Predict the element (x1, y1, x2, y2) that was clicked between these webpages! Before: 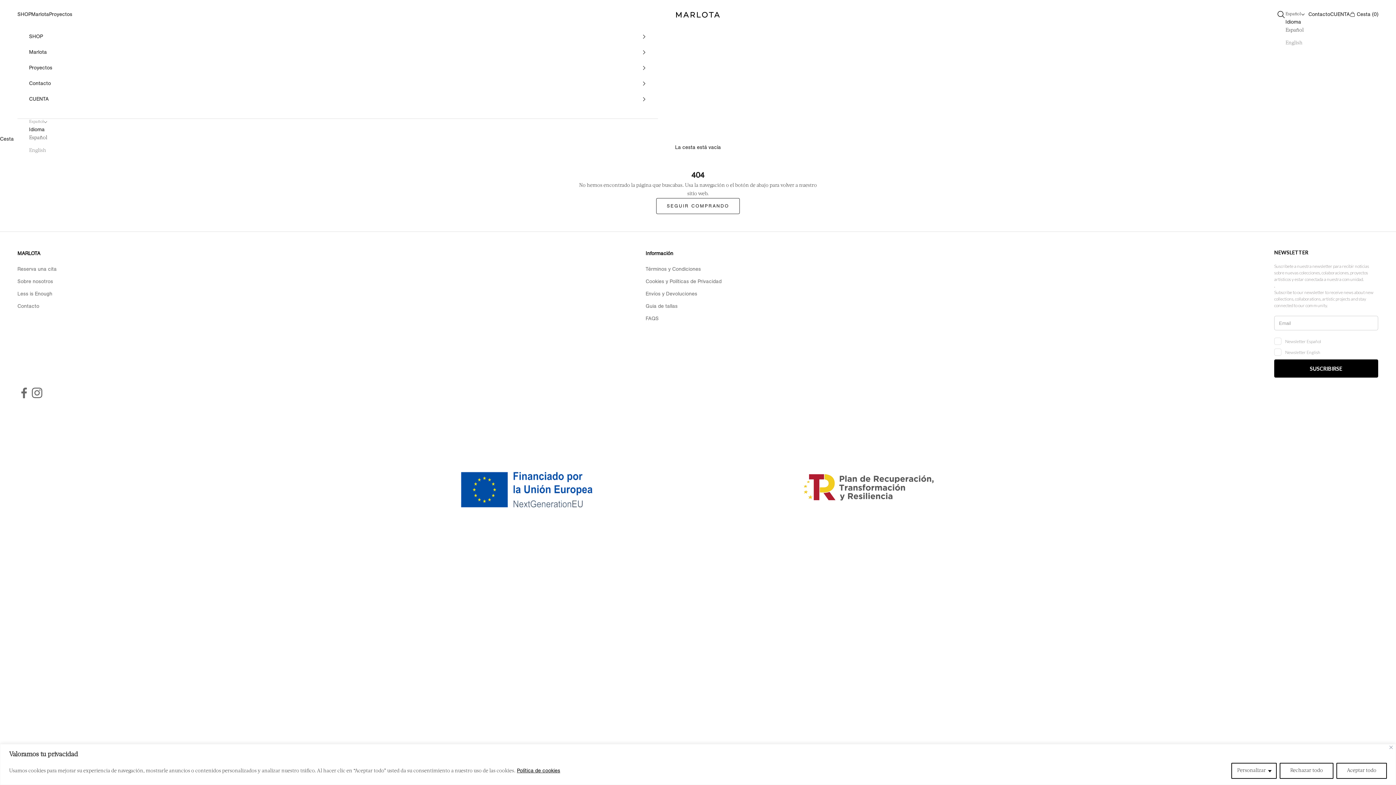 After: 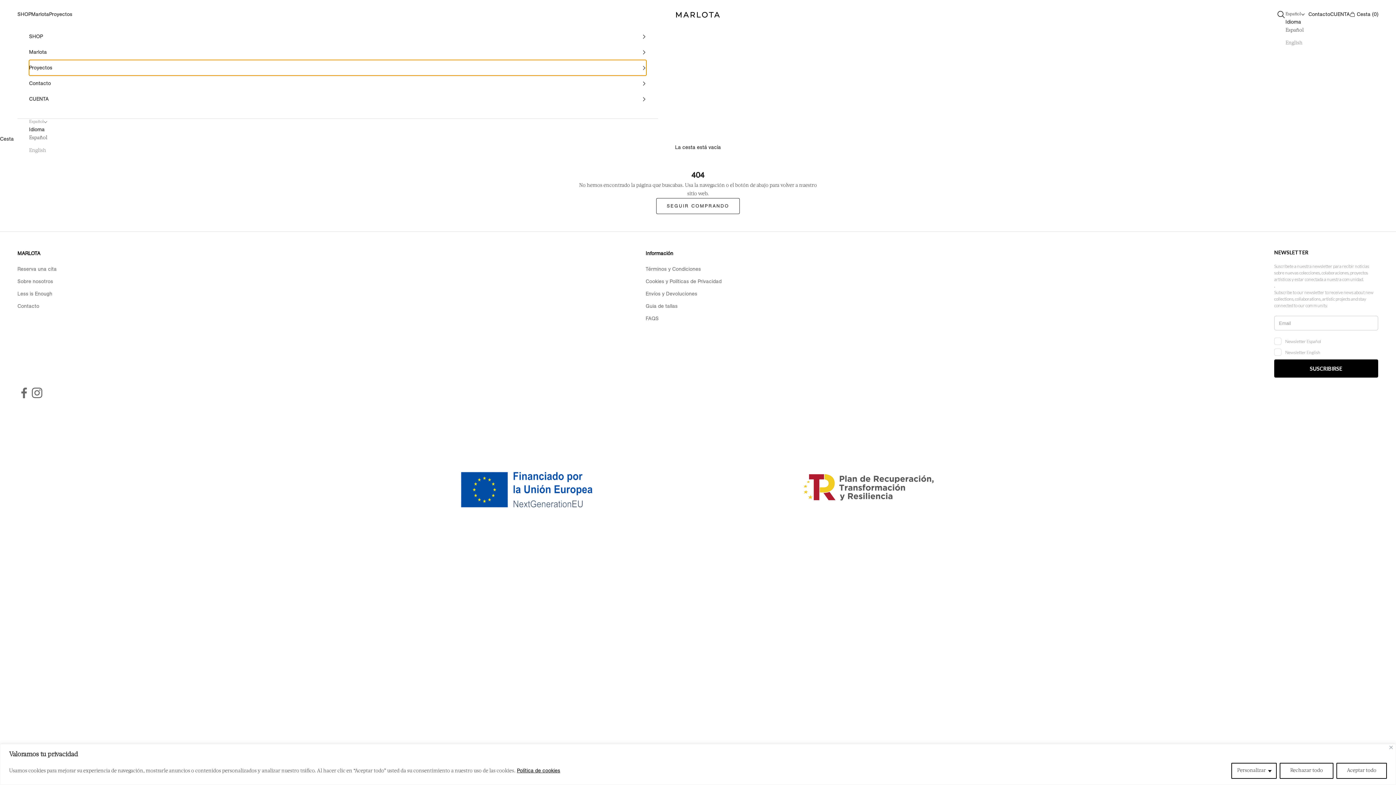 Action: label: Proyectos bbox: (29, 60, 646, 75)